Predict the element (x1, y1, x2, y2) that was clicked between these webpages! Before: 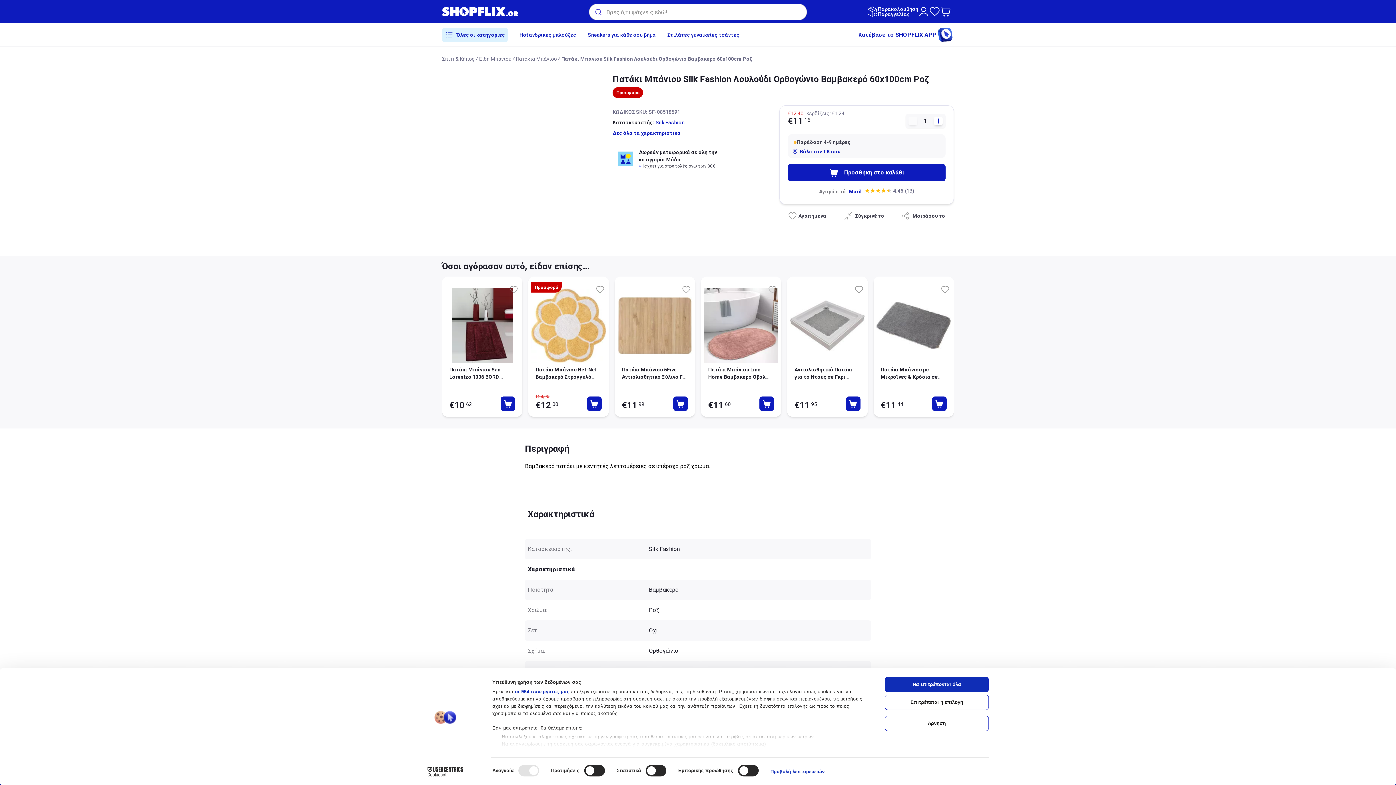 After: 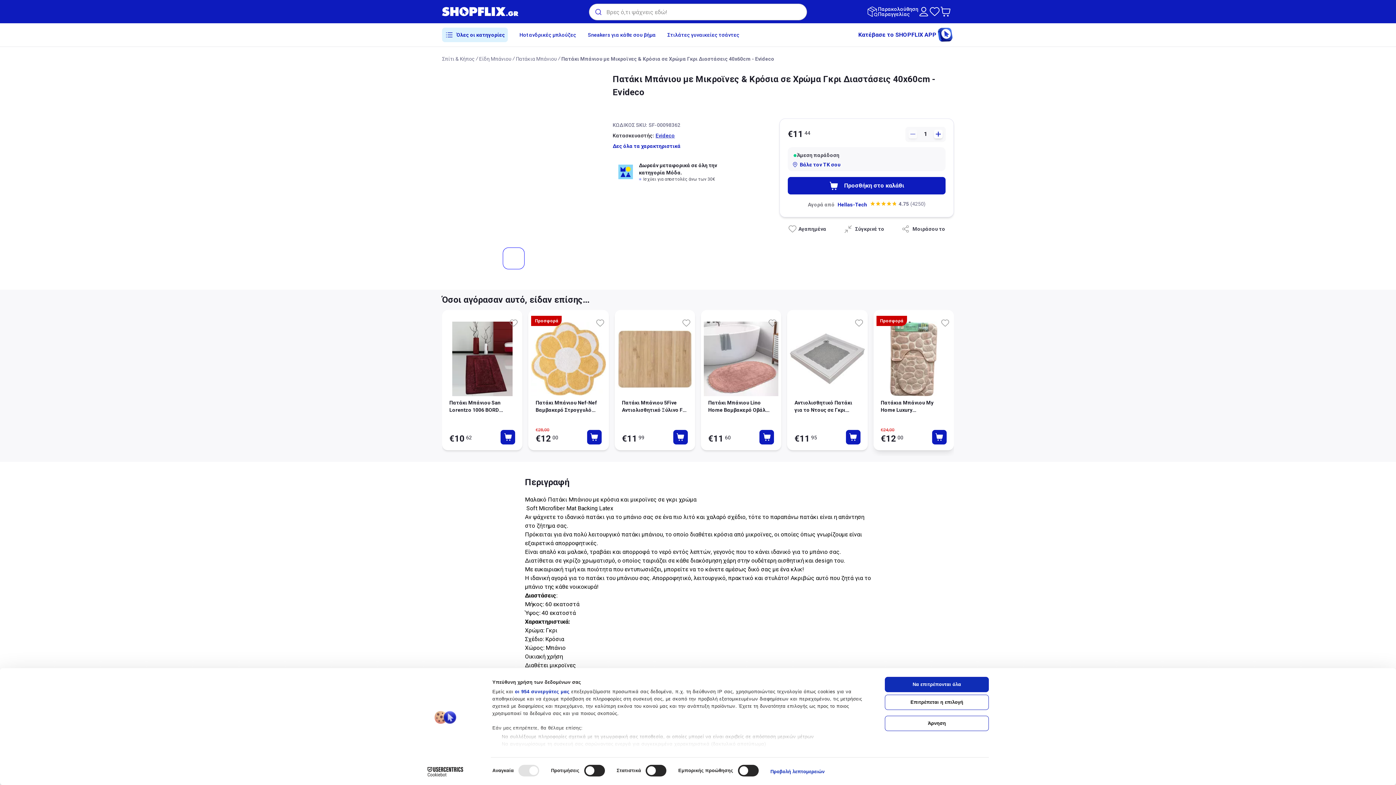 Action: label: Πατάκι Μπάνιου με Μικροϊνες & Κρόσια σε Χρώμα Γκρι Διαστάσεις 40x60cm - Evideco bbox: (880, 366, 946, 380)